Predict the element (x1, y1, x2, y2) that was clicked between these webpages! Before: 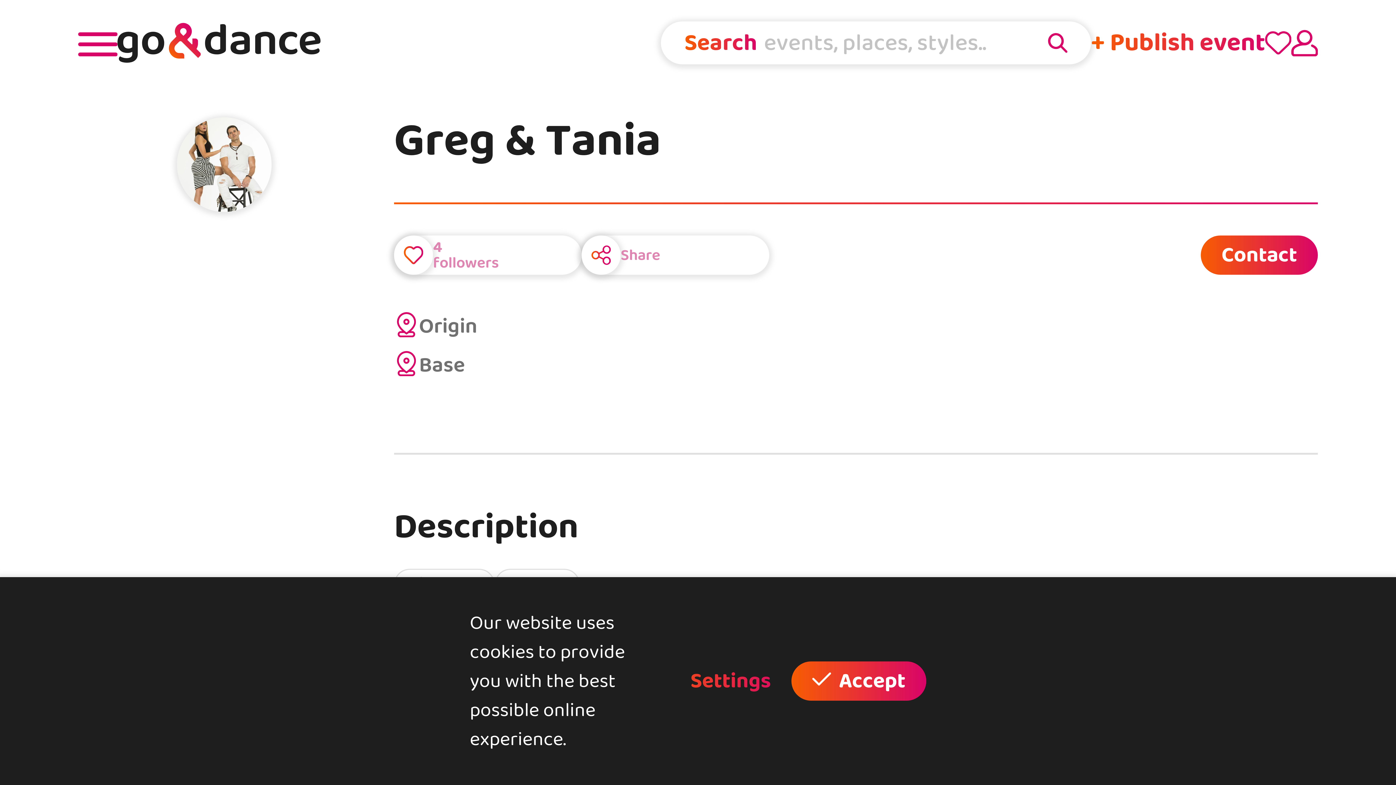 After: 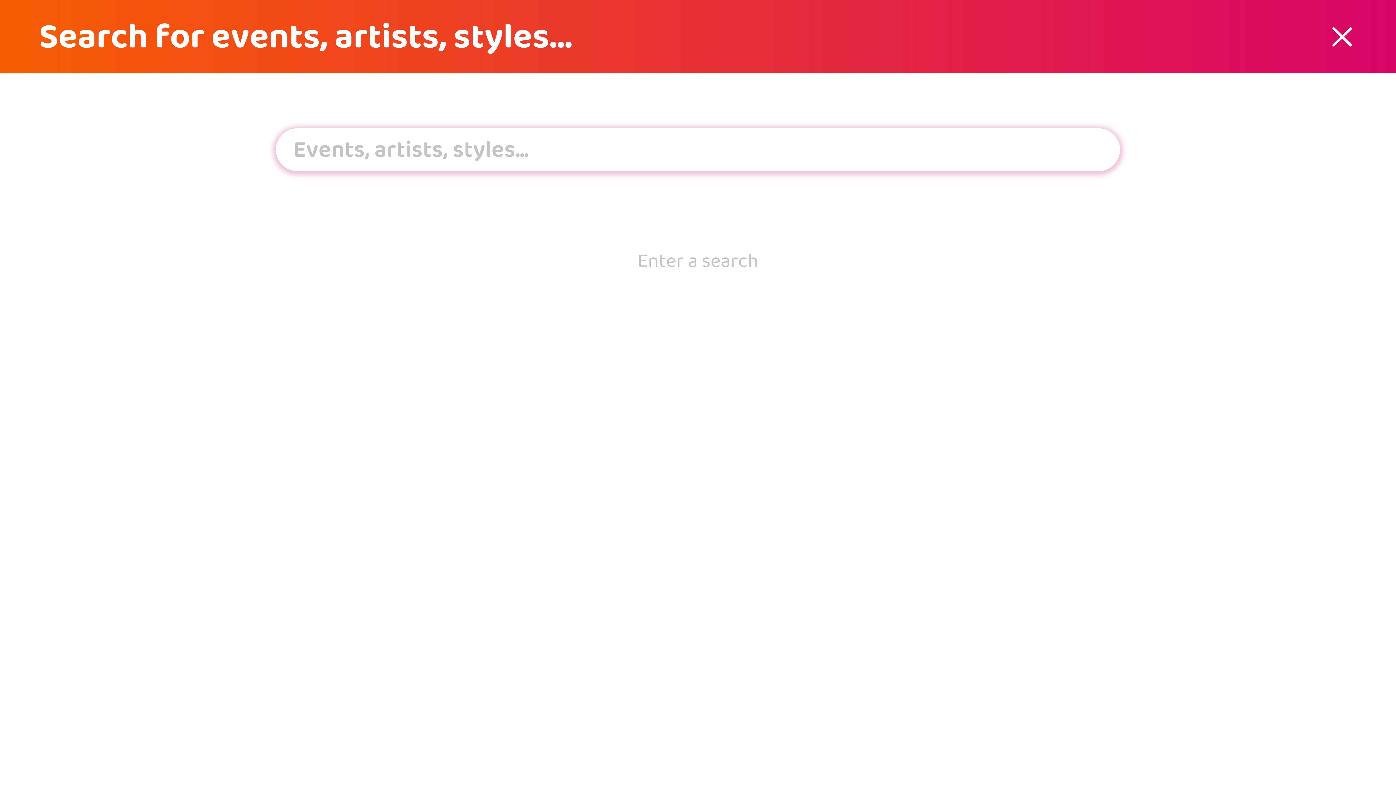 Action: bbox: (661, 21, 1091, 64) label: Search
events, places, styles..